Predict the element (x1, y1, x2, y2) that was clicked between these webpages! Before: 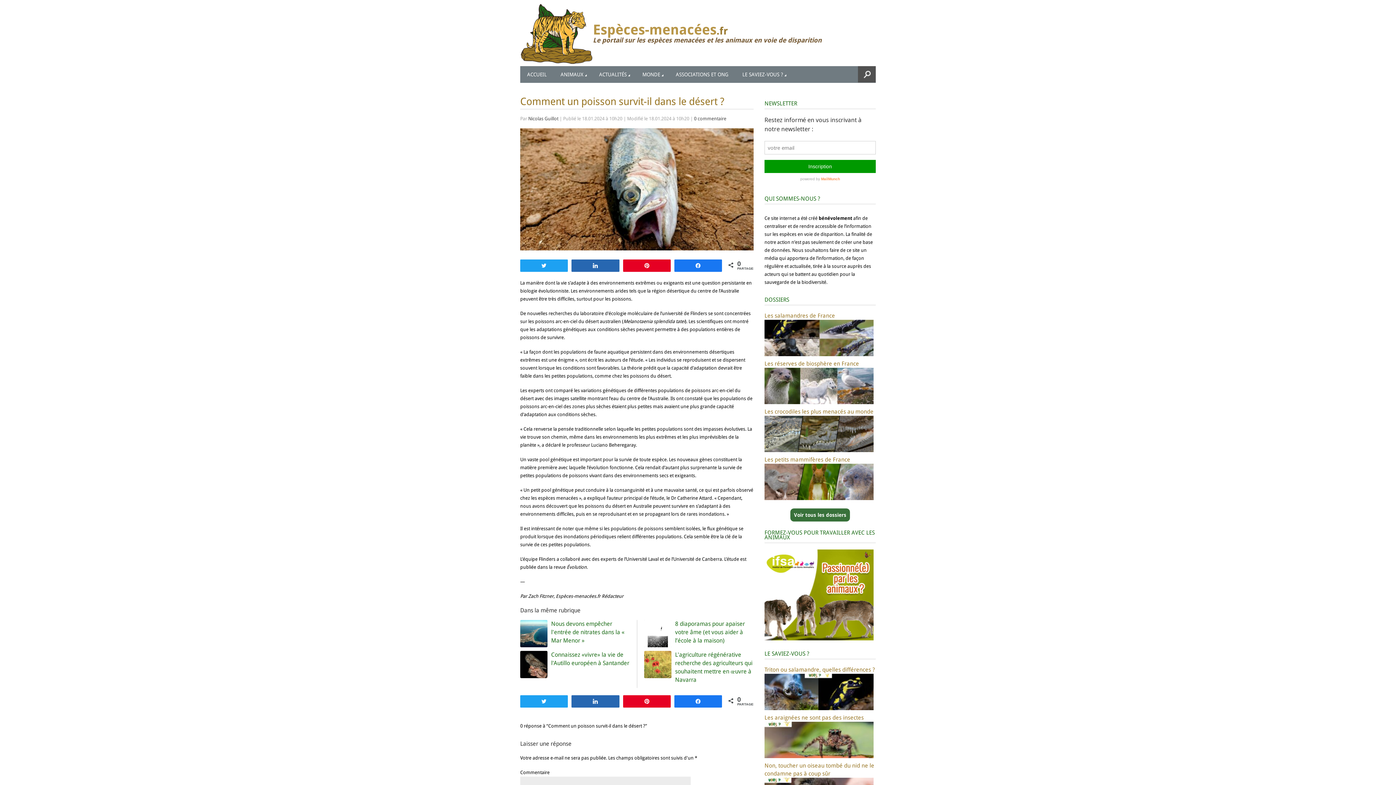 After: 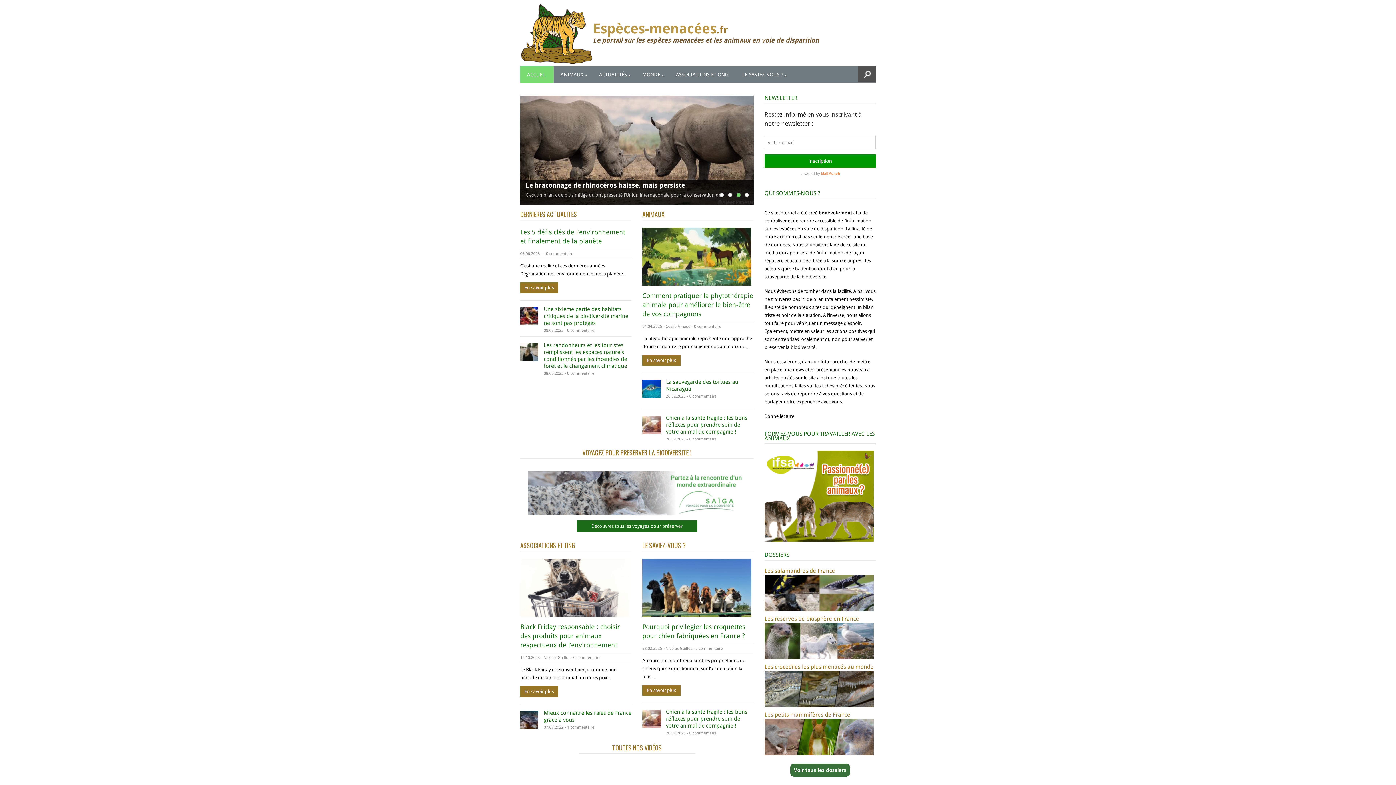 Action: bbox: (520, 4, 593, 64)